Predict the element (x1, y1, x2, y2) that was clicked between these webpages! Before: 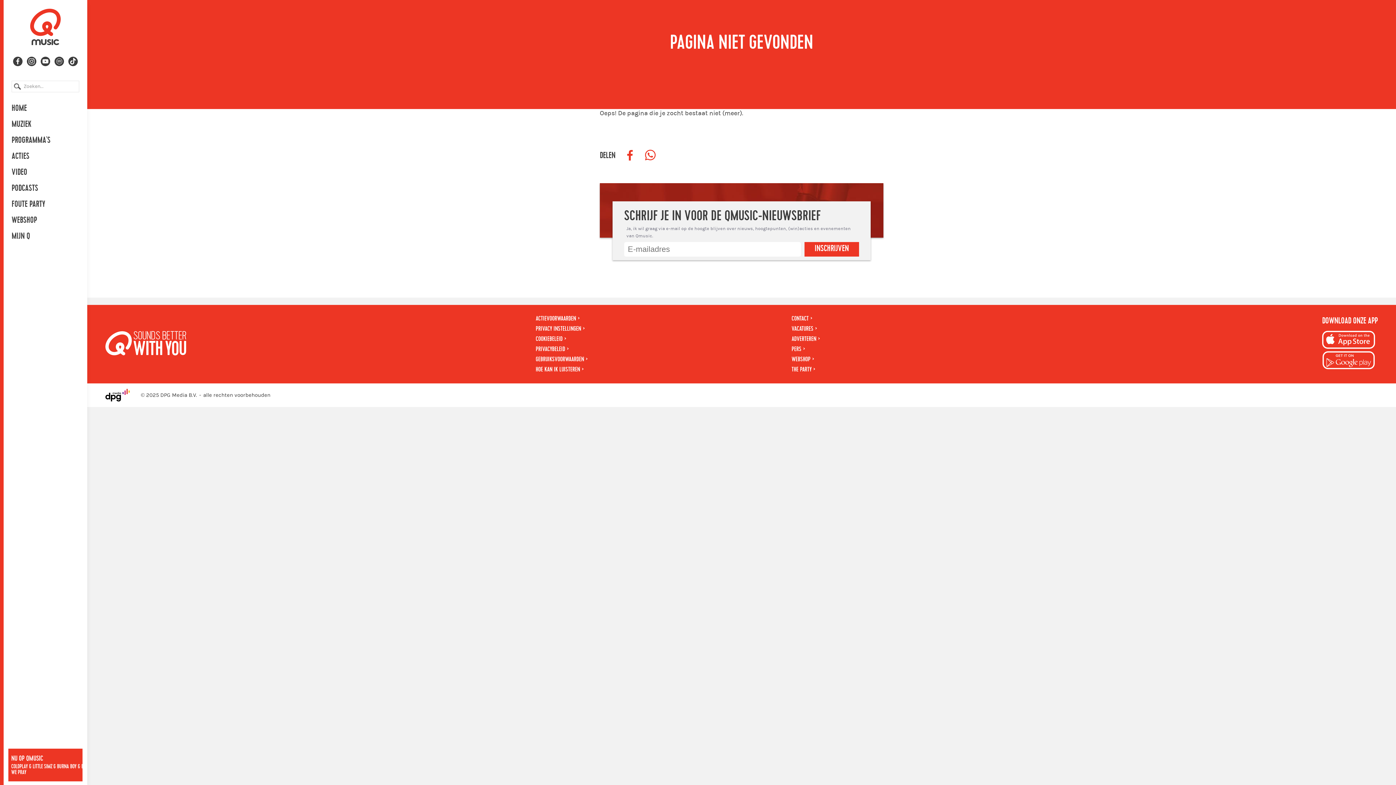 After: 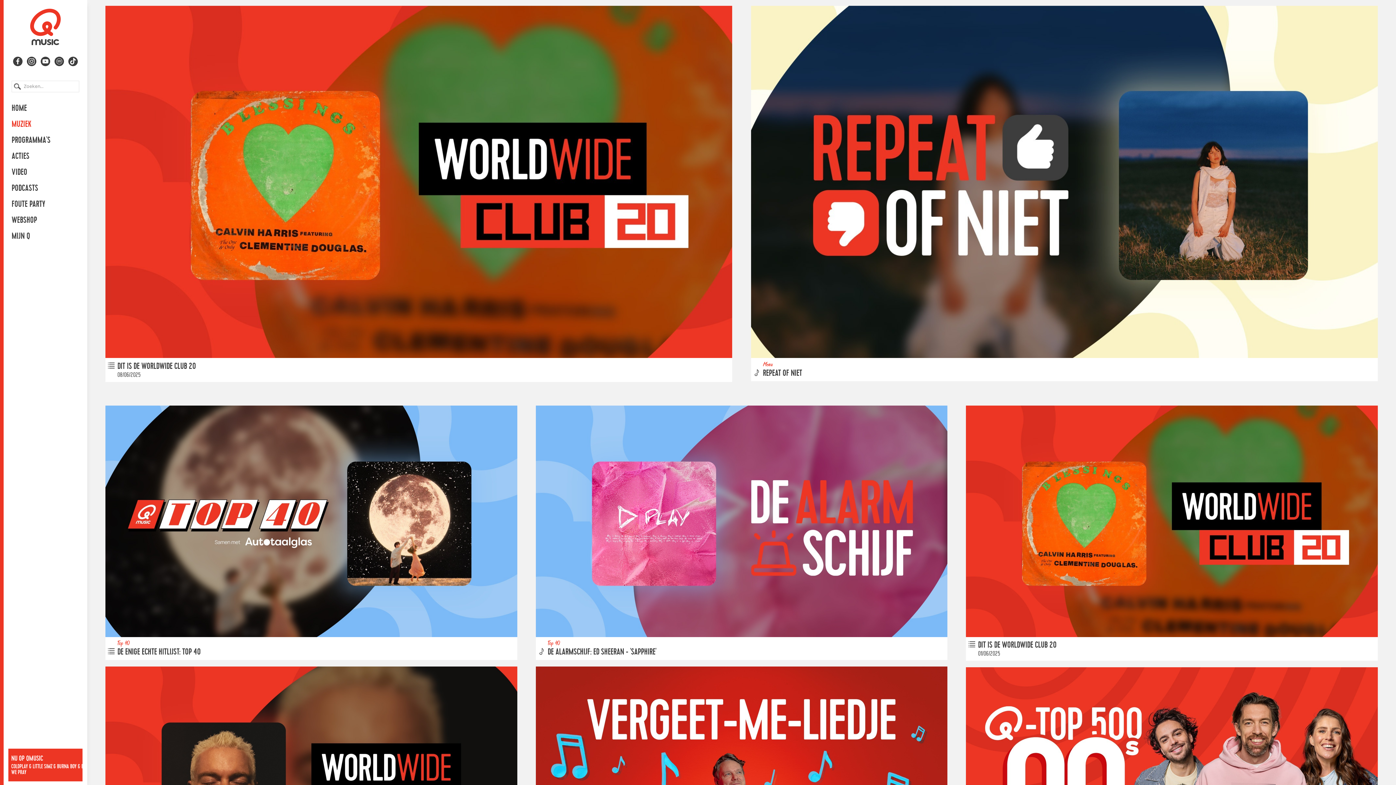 Action: bbox: (3, 116, 87, 132) label: MUZIEK